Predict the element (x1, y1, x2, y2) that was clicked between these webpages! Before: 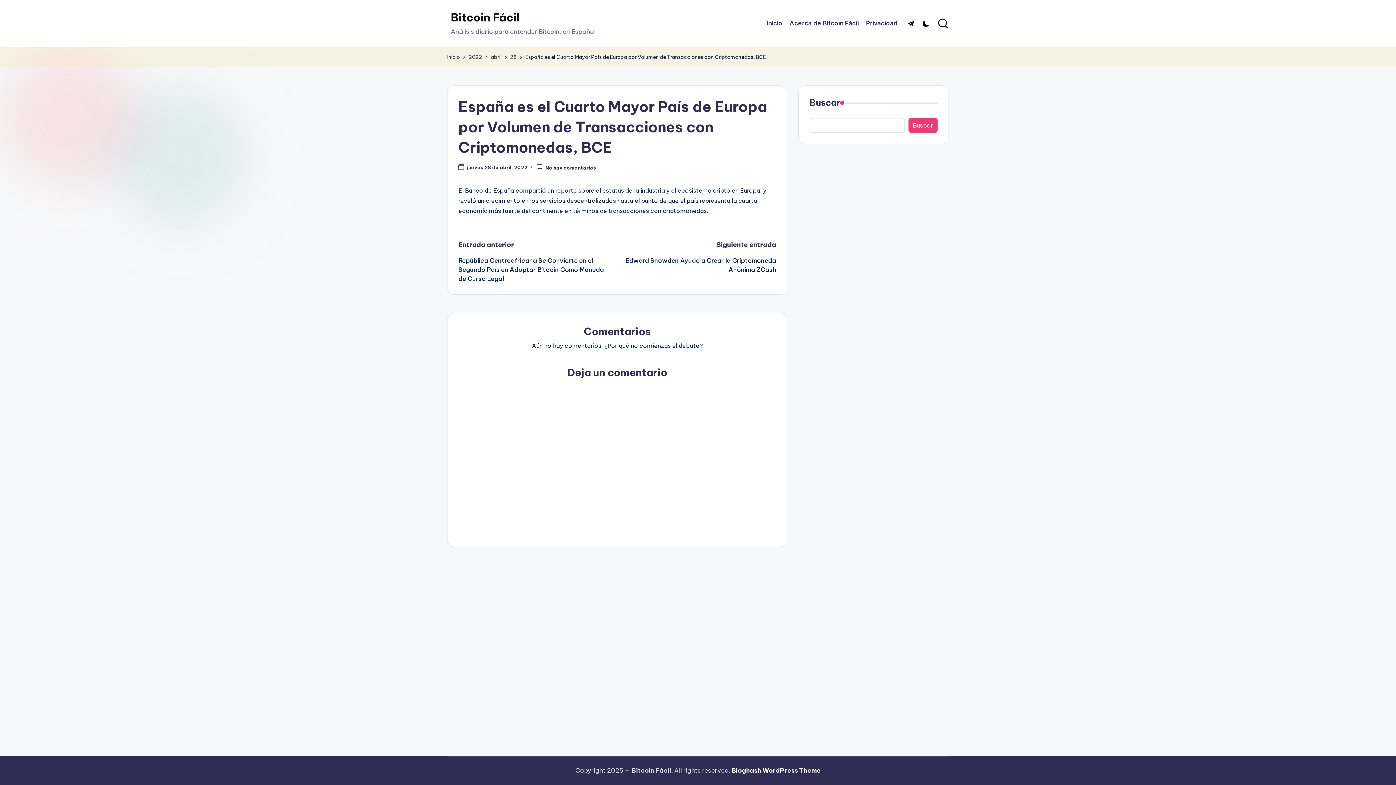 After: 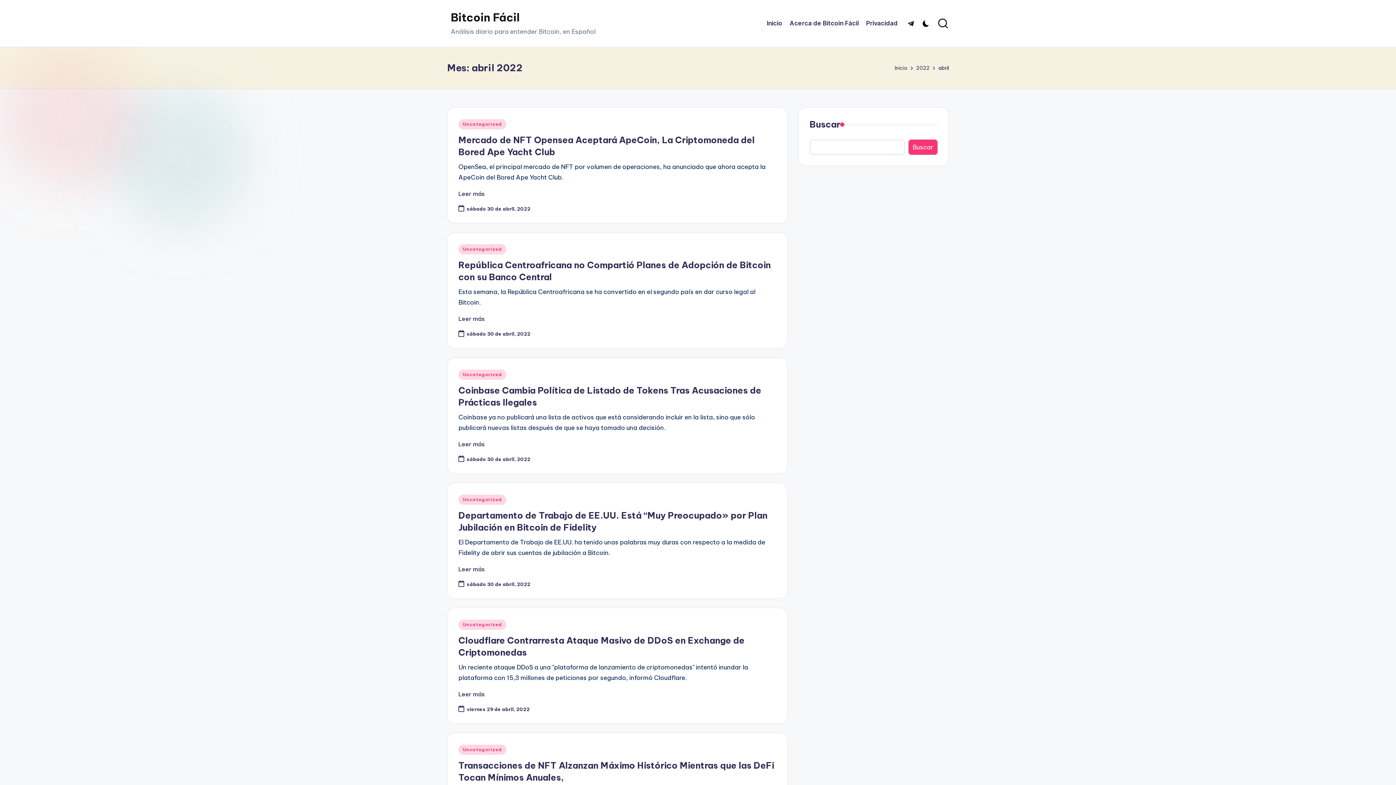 Action: label: abril bbox: (490, 52, 501, 61)